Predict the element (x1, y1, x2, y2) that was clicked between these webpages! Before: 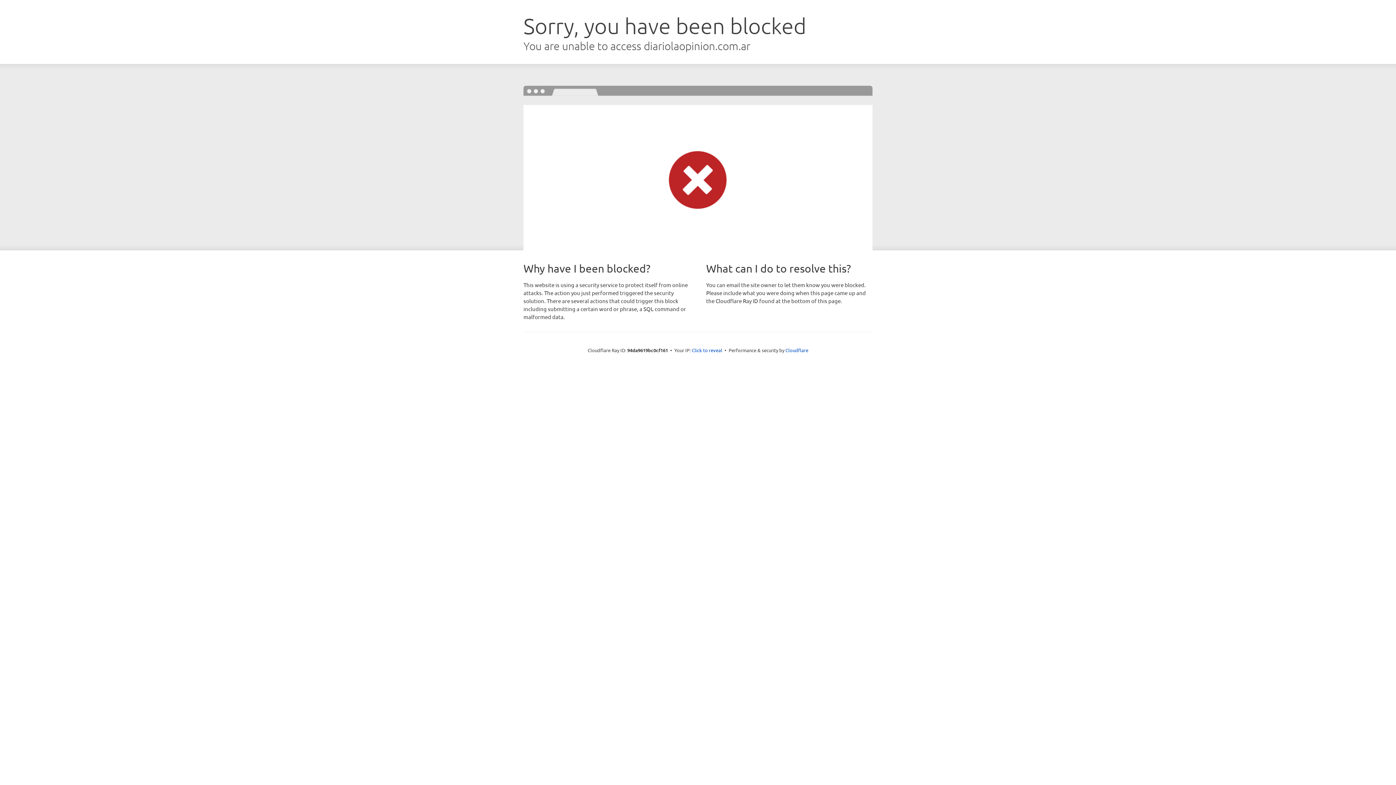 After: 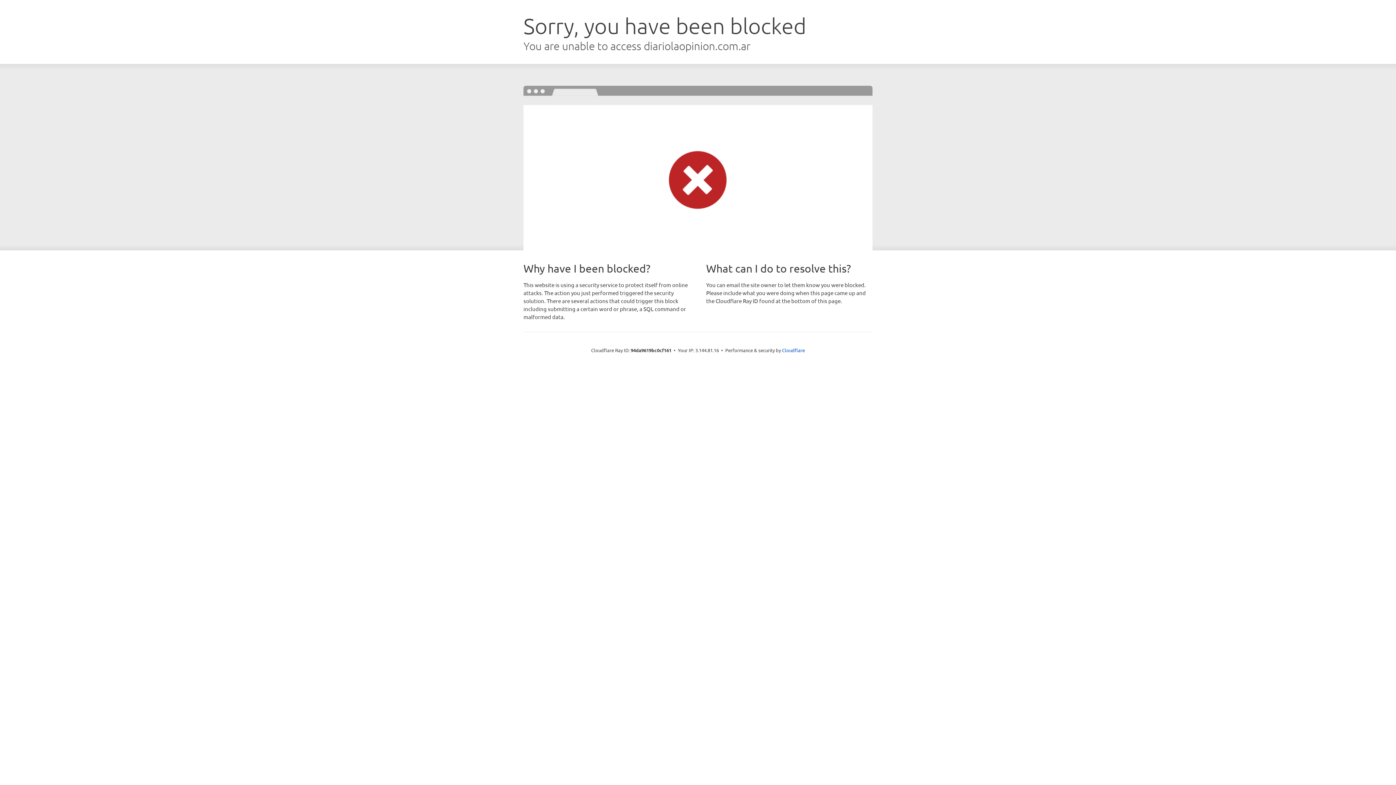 Action: label: Click to reveal bbox: (692, 346, 722, 353)